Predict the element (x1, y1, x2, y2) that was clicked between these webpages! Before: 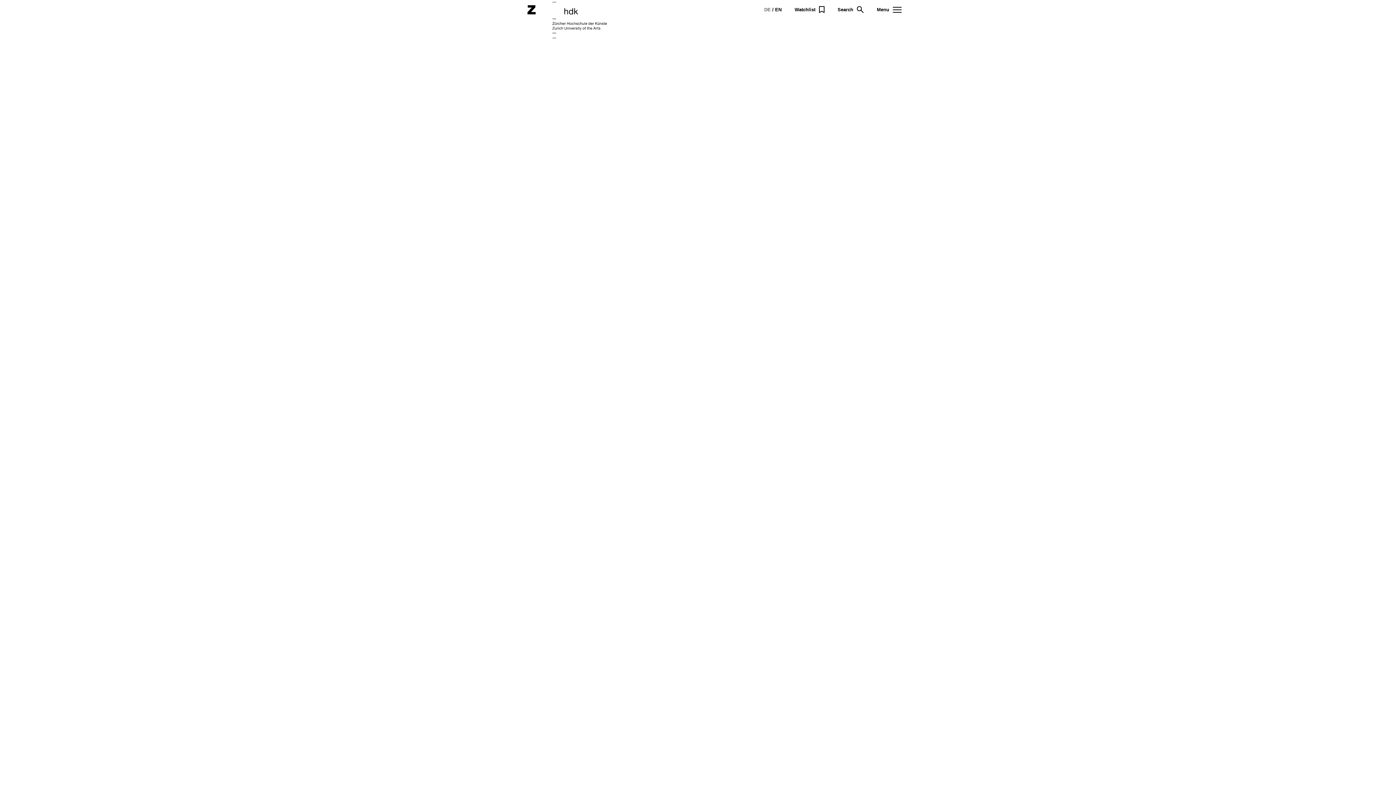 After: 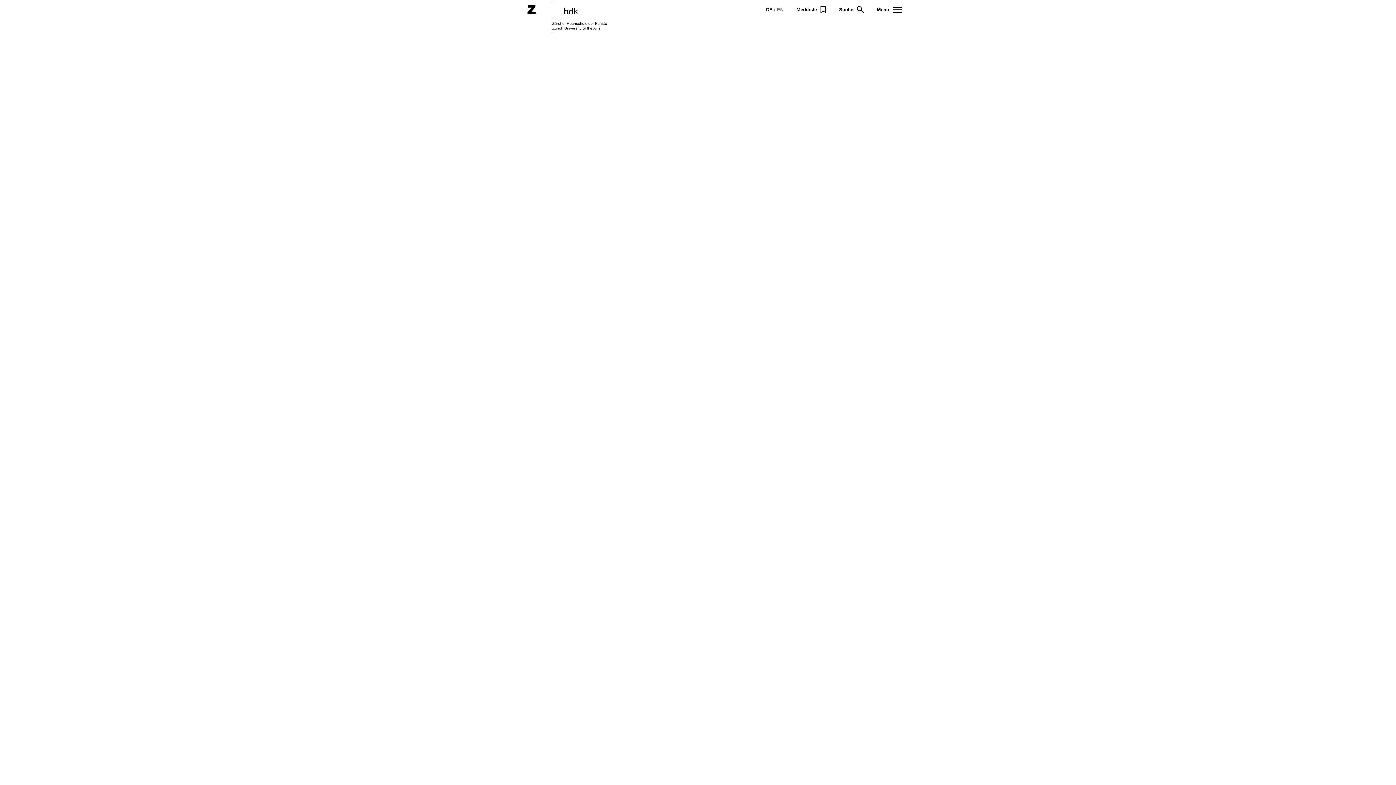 Action: label: DE bbox: (764, 6, 770, 12)